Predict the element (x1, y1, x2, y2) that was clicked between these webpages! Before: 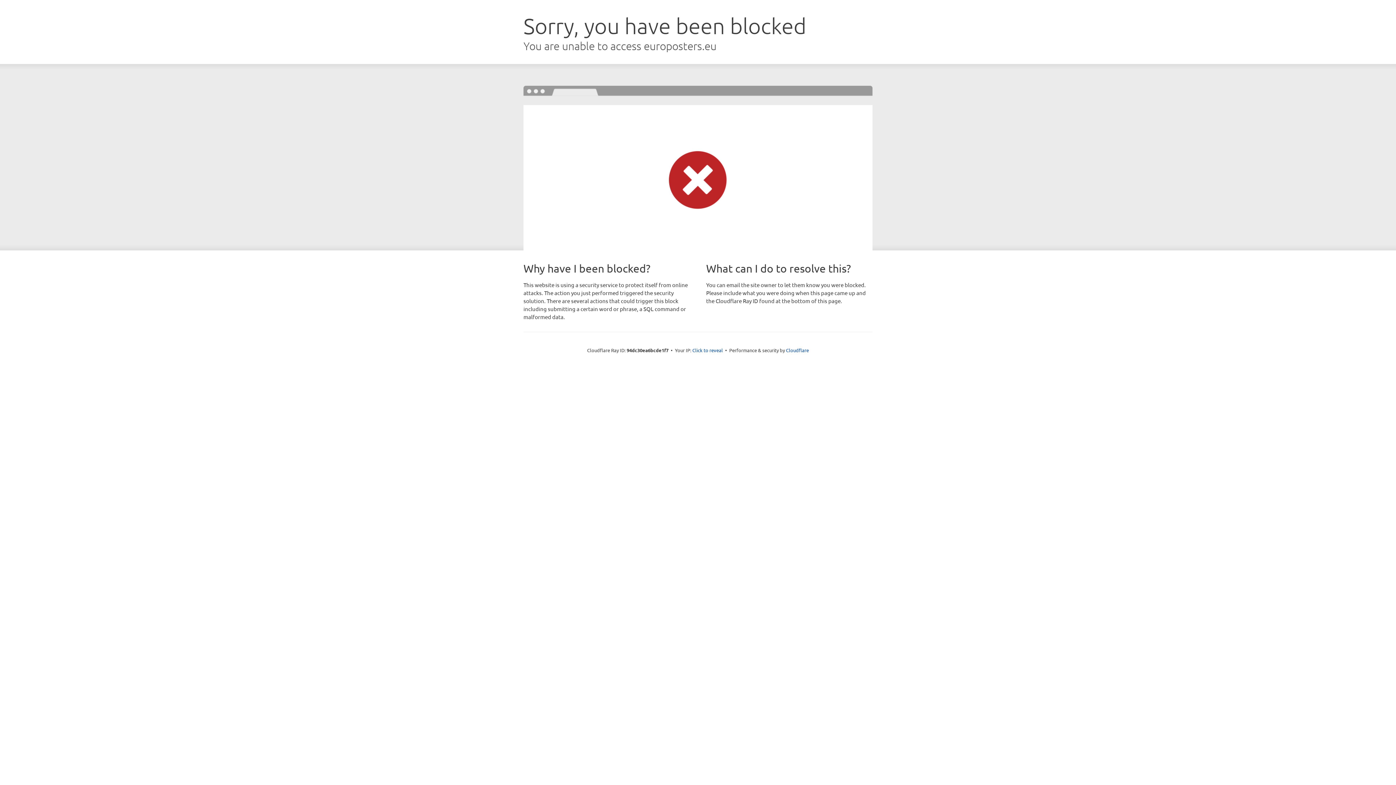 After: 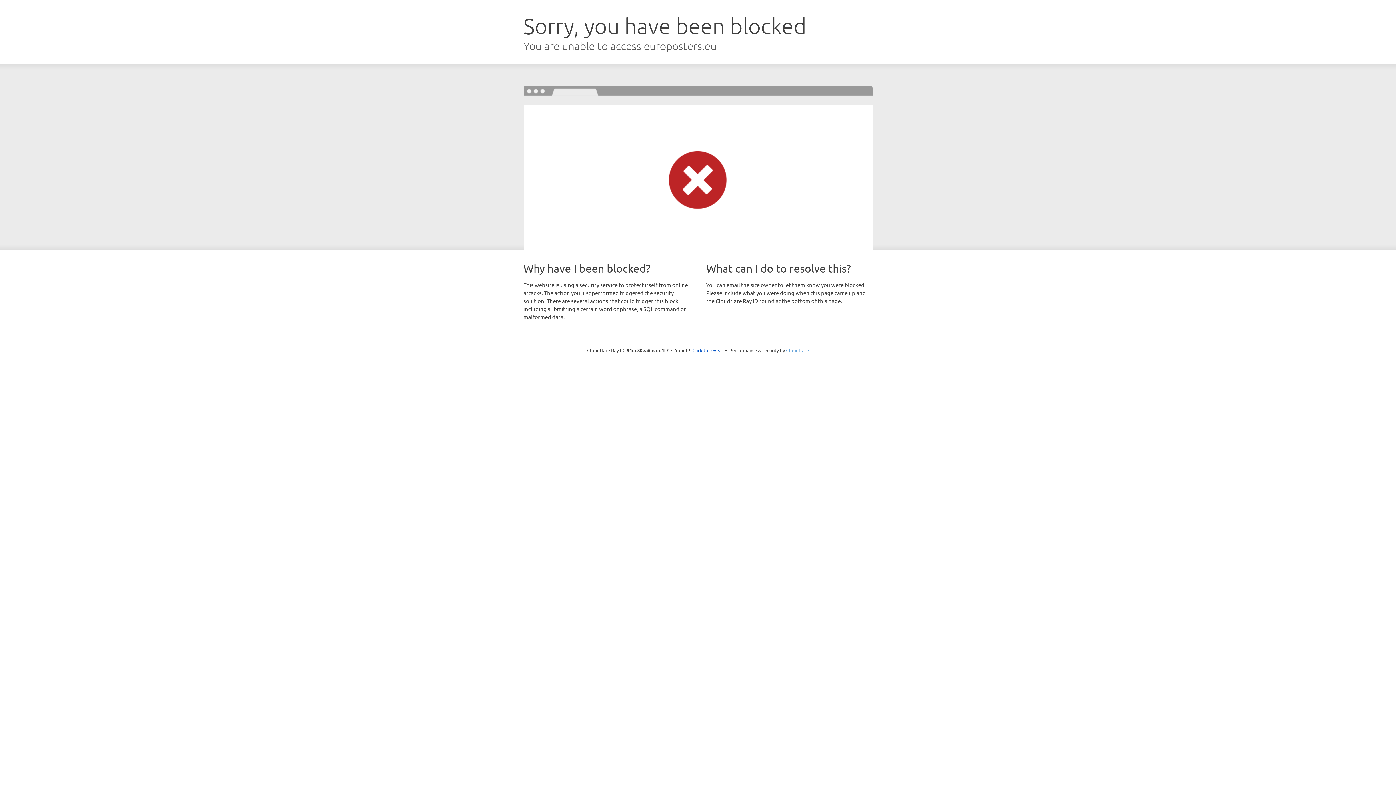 Action: bbox: (786, 347, 809, 353) label: Cloudflare